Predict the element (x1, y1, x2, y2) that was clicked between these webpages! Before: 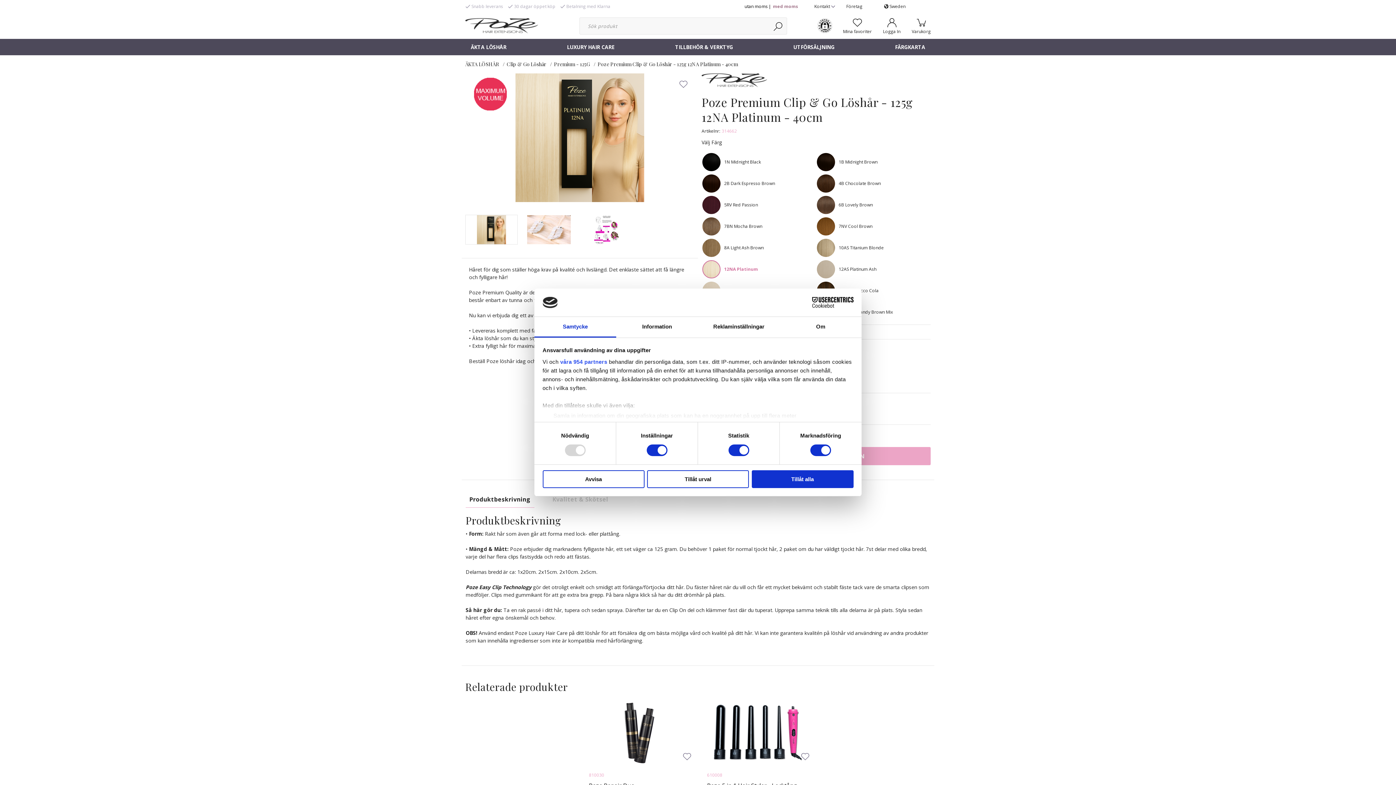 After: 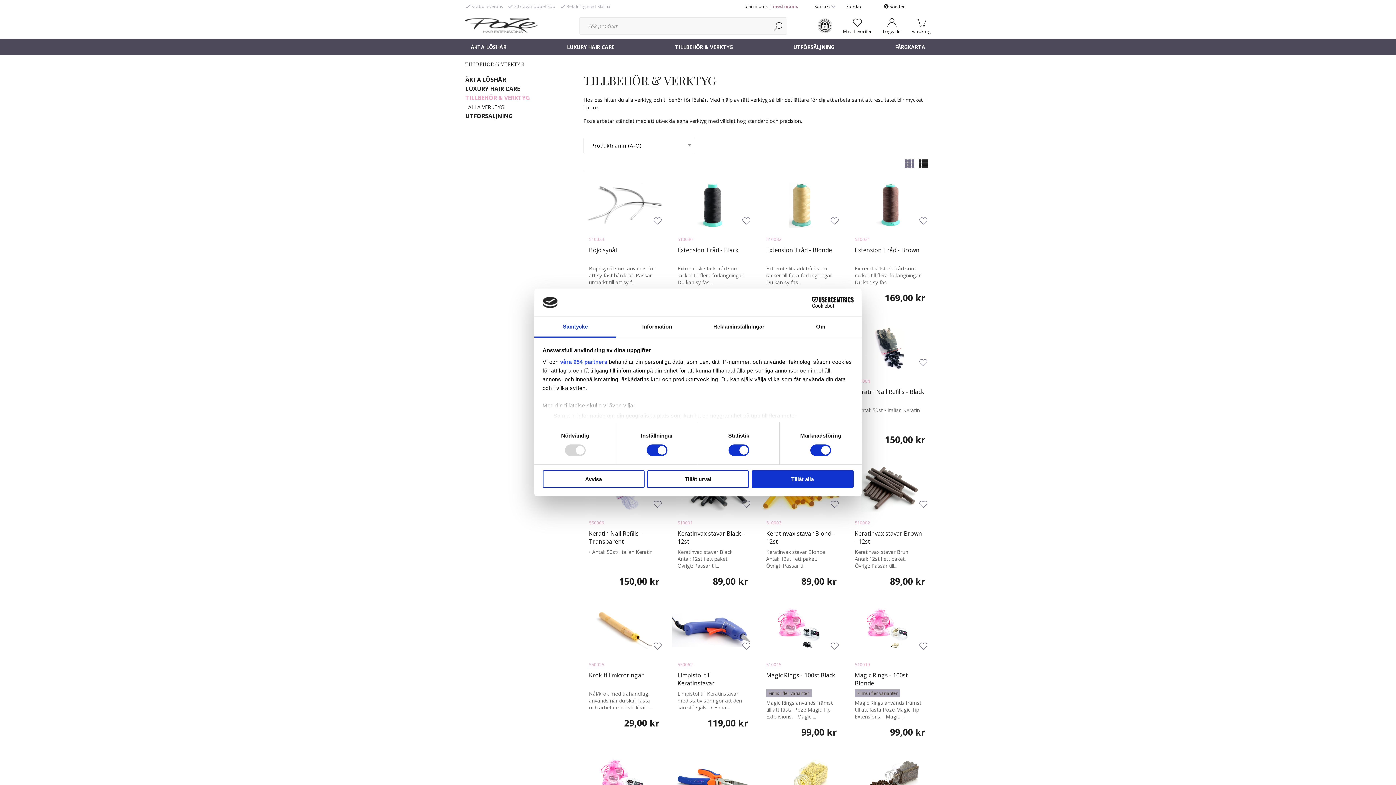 Action: label: TILLBEHÖR & VERKTYG bbox: (669, 38, 738, 55)